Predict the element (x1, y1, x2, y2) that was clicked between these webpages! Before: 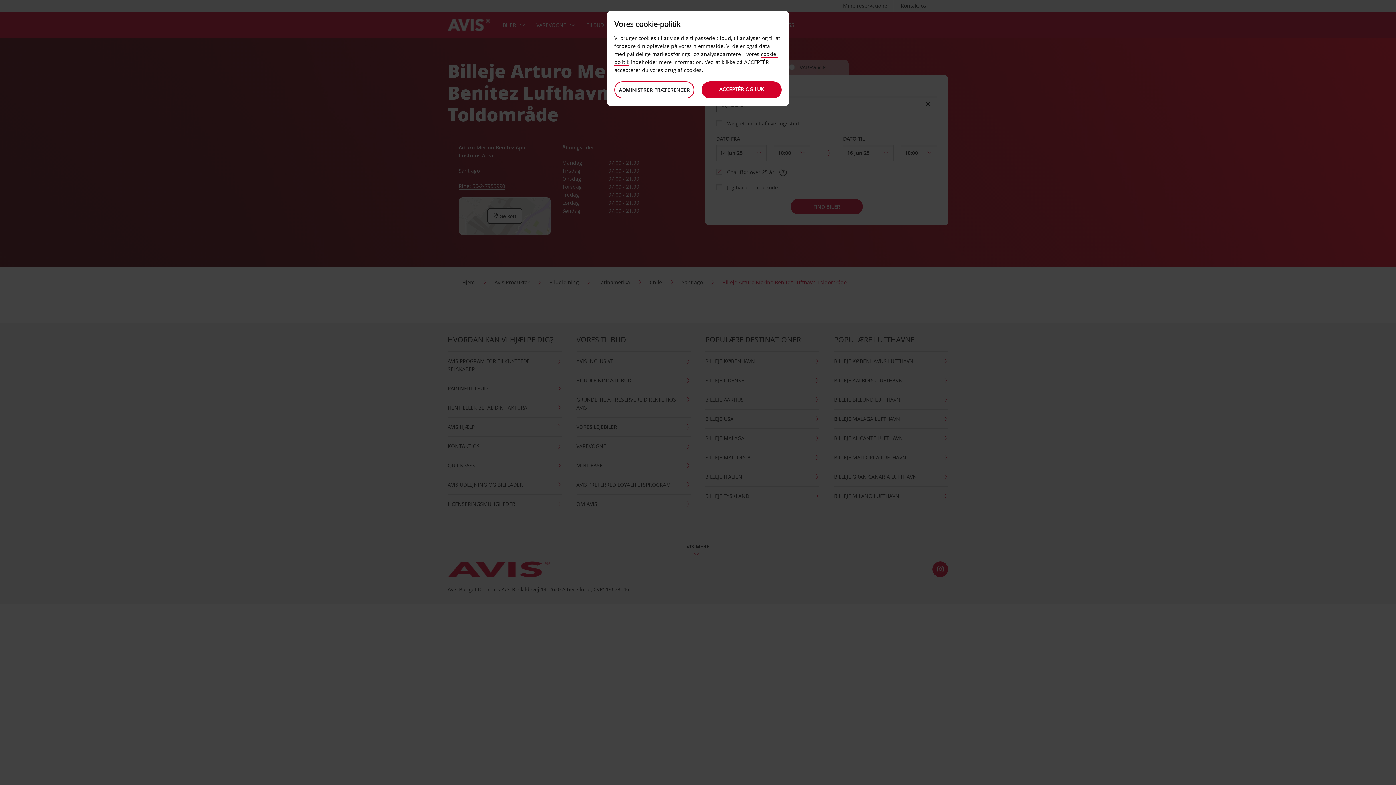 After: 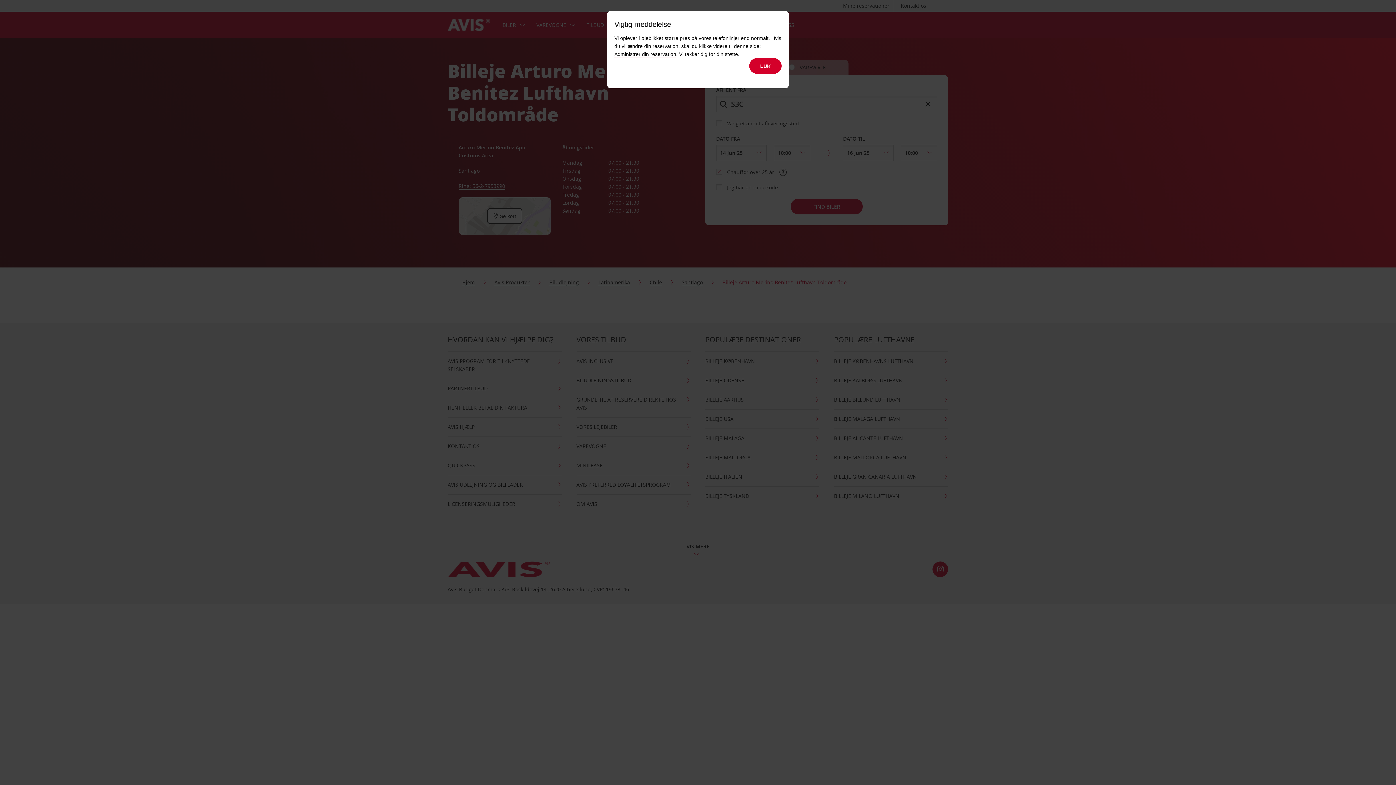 Action: bbox: (701, 81, 781, 98) label: ACCEPTÉR OG LUK